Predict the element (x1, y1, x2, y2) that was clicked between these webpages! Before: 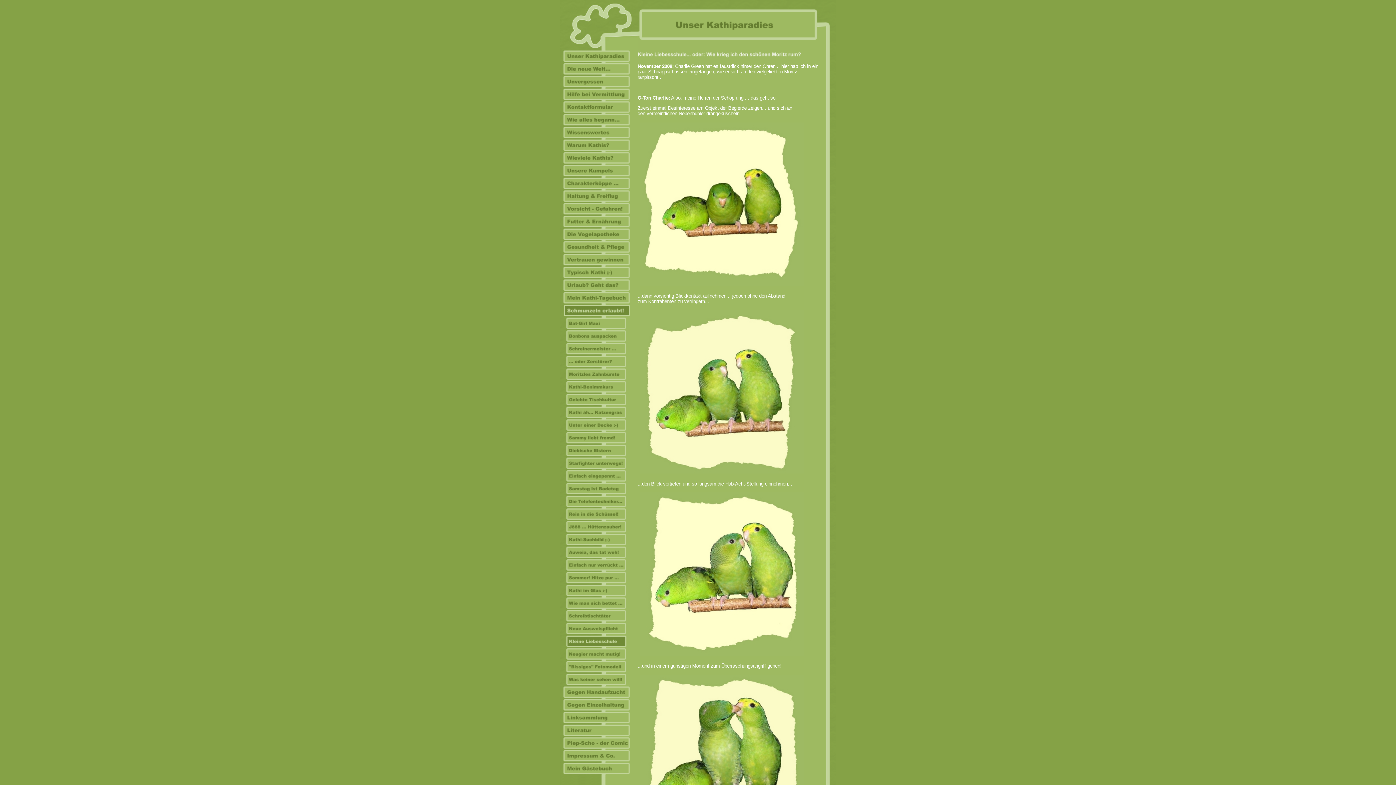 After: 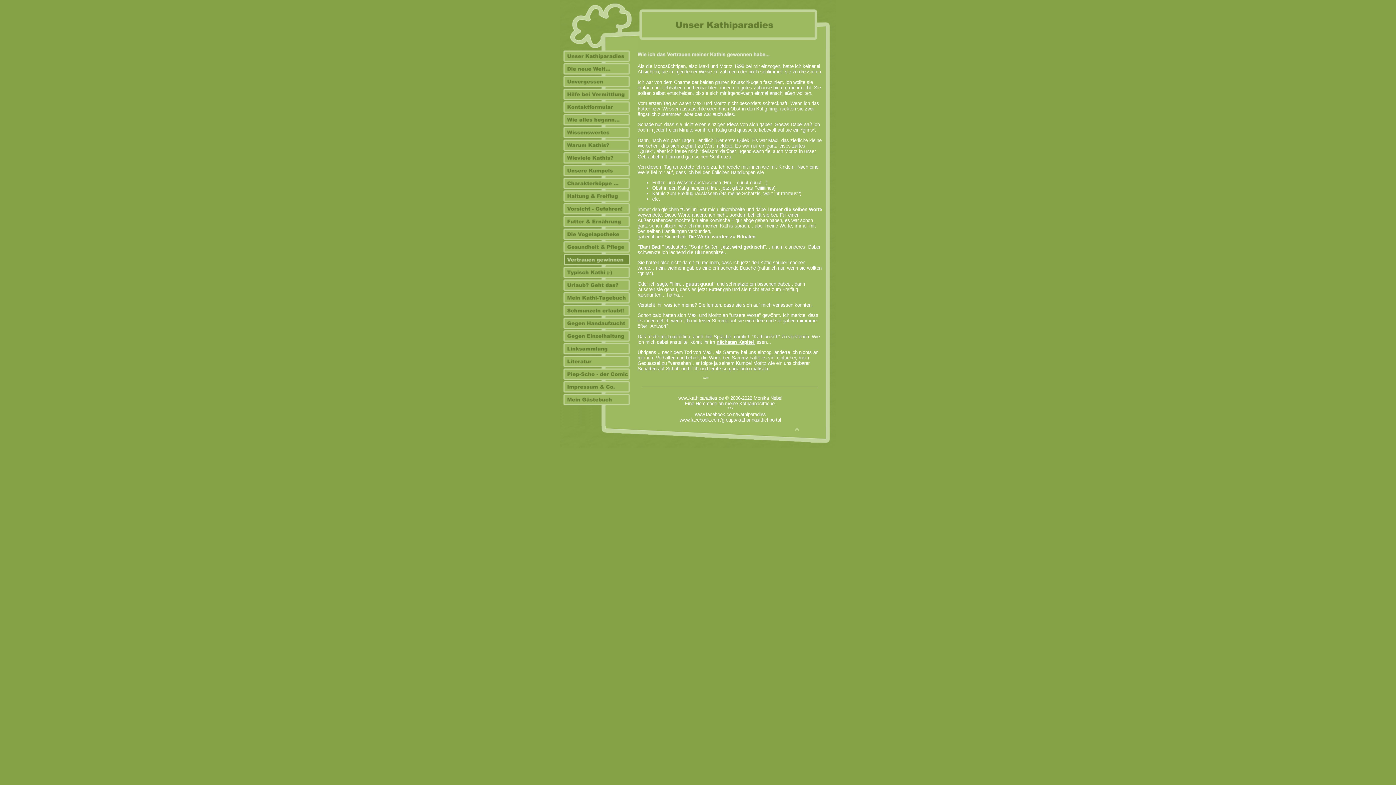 Action: bbox: (560, 261, 637, 267)